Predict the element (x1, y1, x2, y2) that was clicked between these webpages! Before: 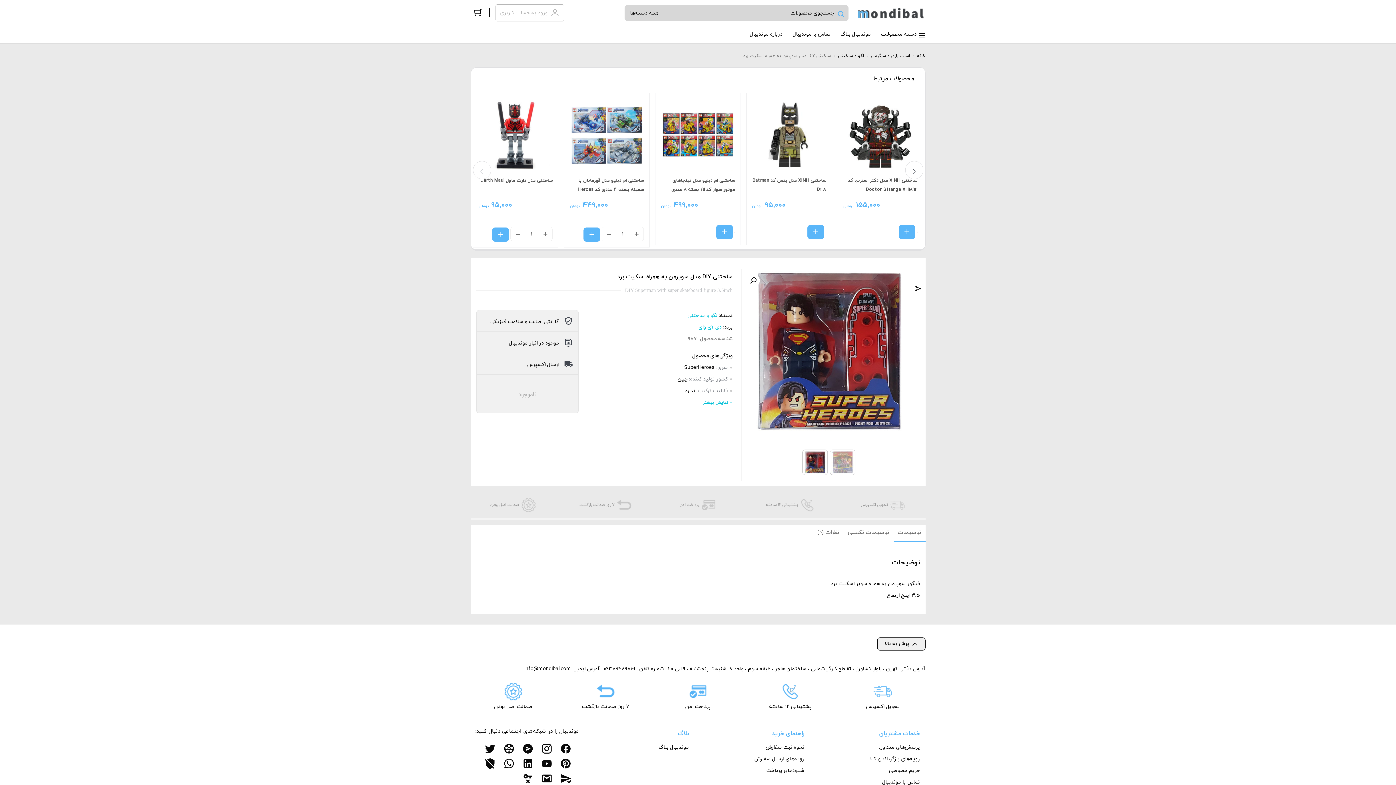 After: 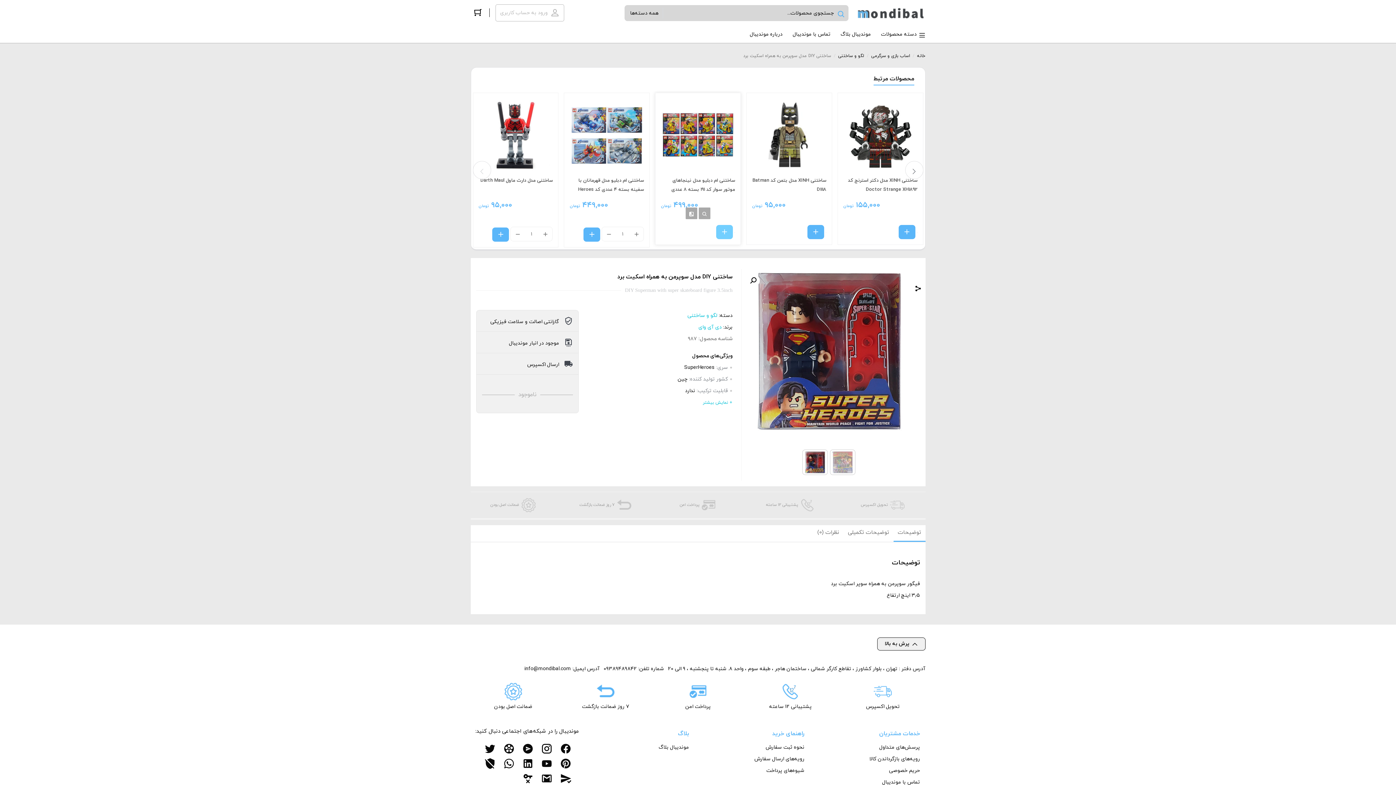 Action: bbox: (716, 225, 733, 239)